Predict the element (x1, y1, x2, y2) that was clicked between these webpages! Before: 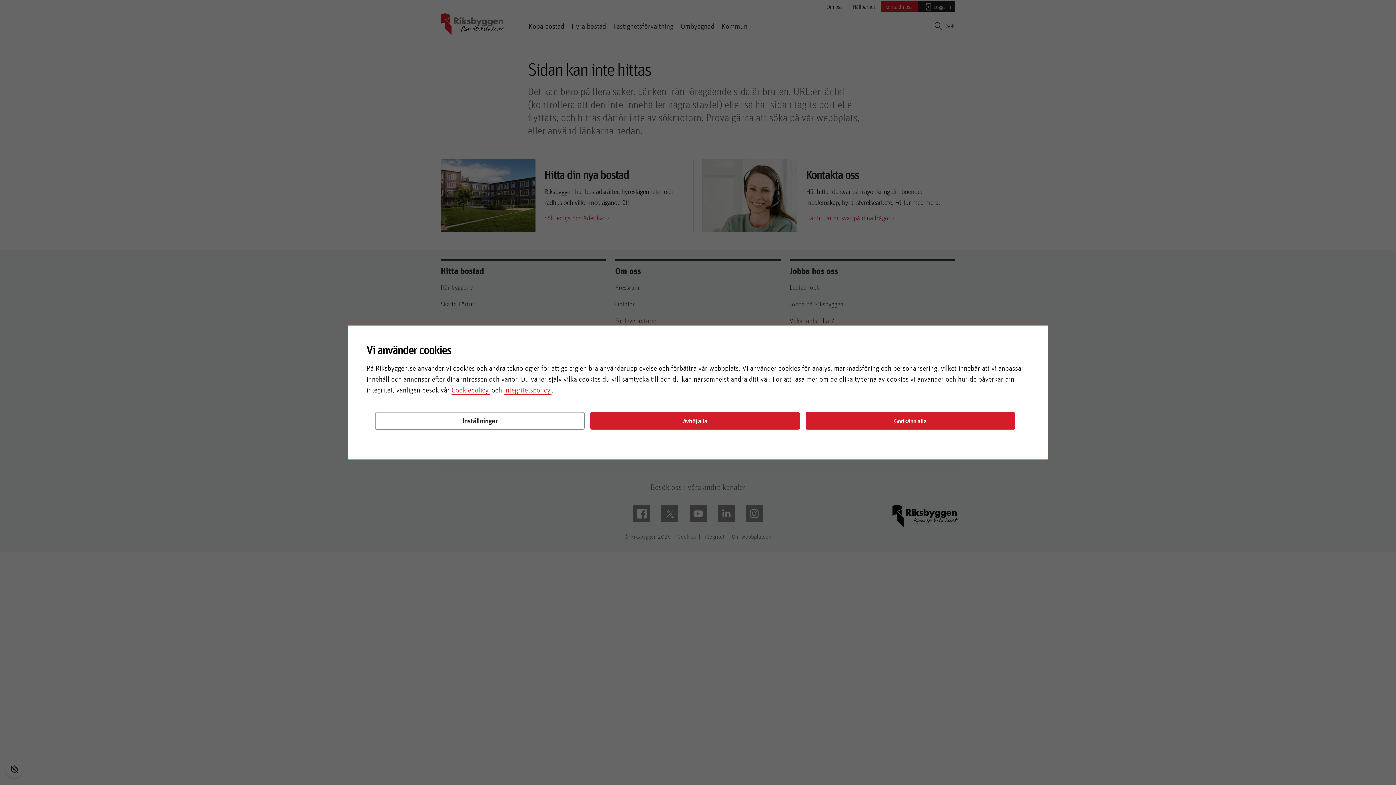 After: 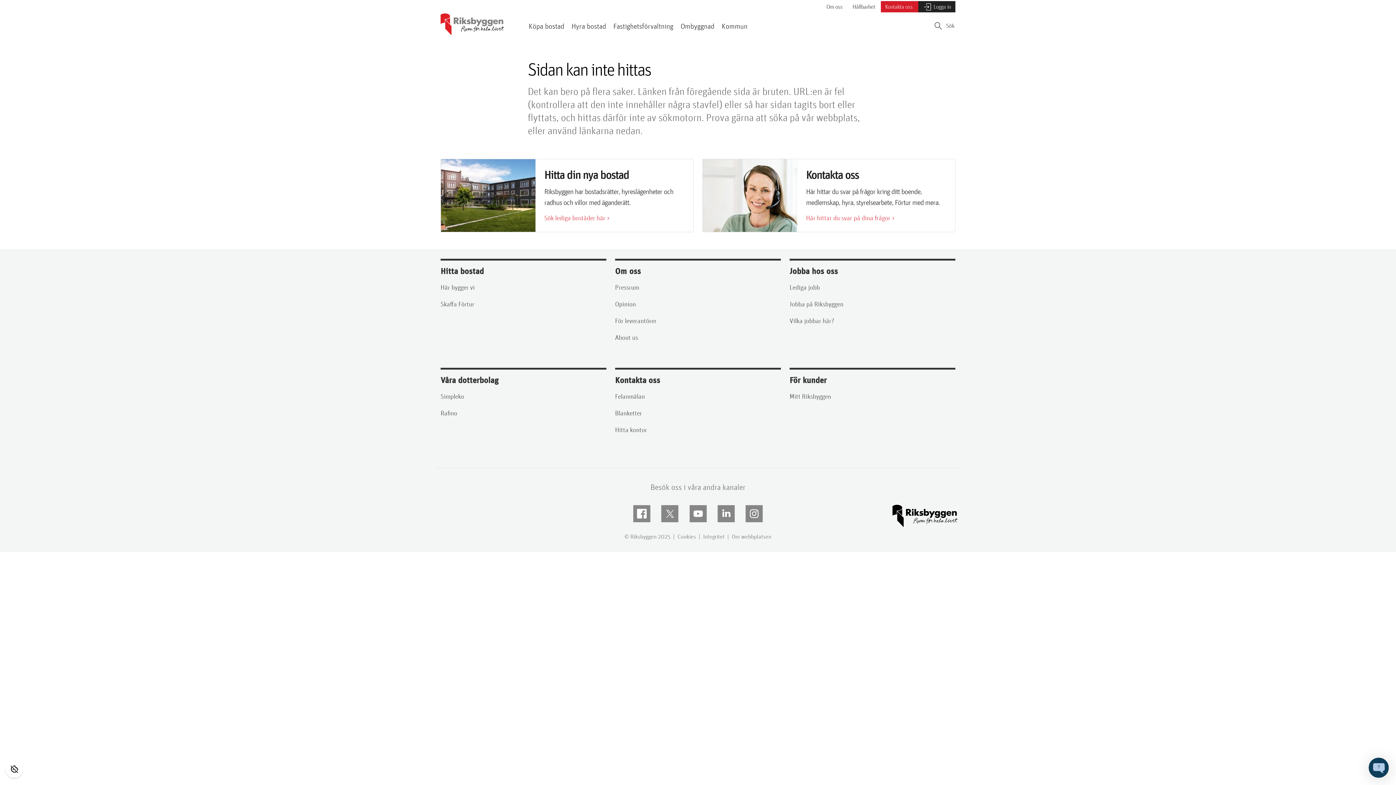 Action: bbox: (590, 412, 800, 429) label: Avböj alla